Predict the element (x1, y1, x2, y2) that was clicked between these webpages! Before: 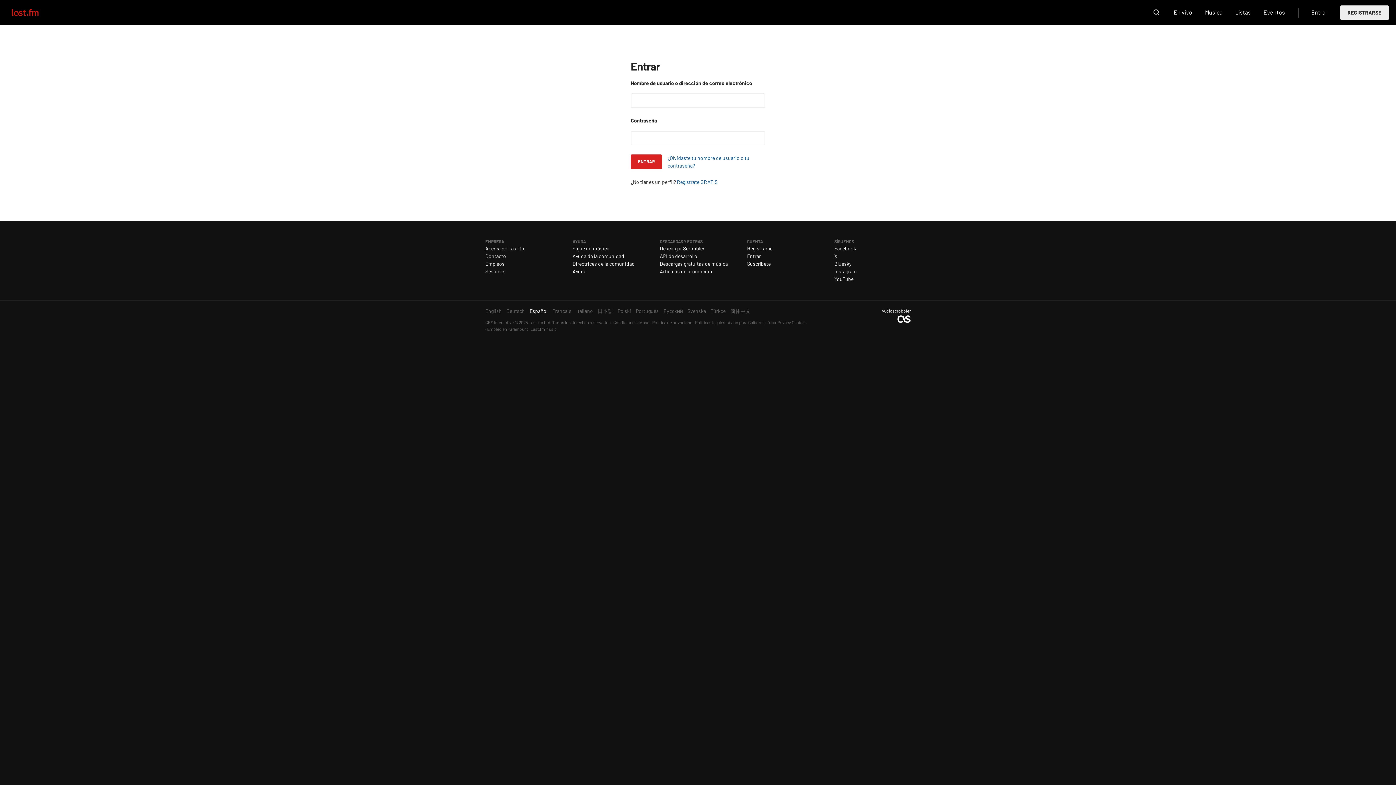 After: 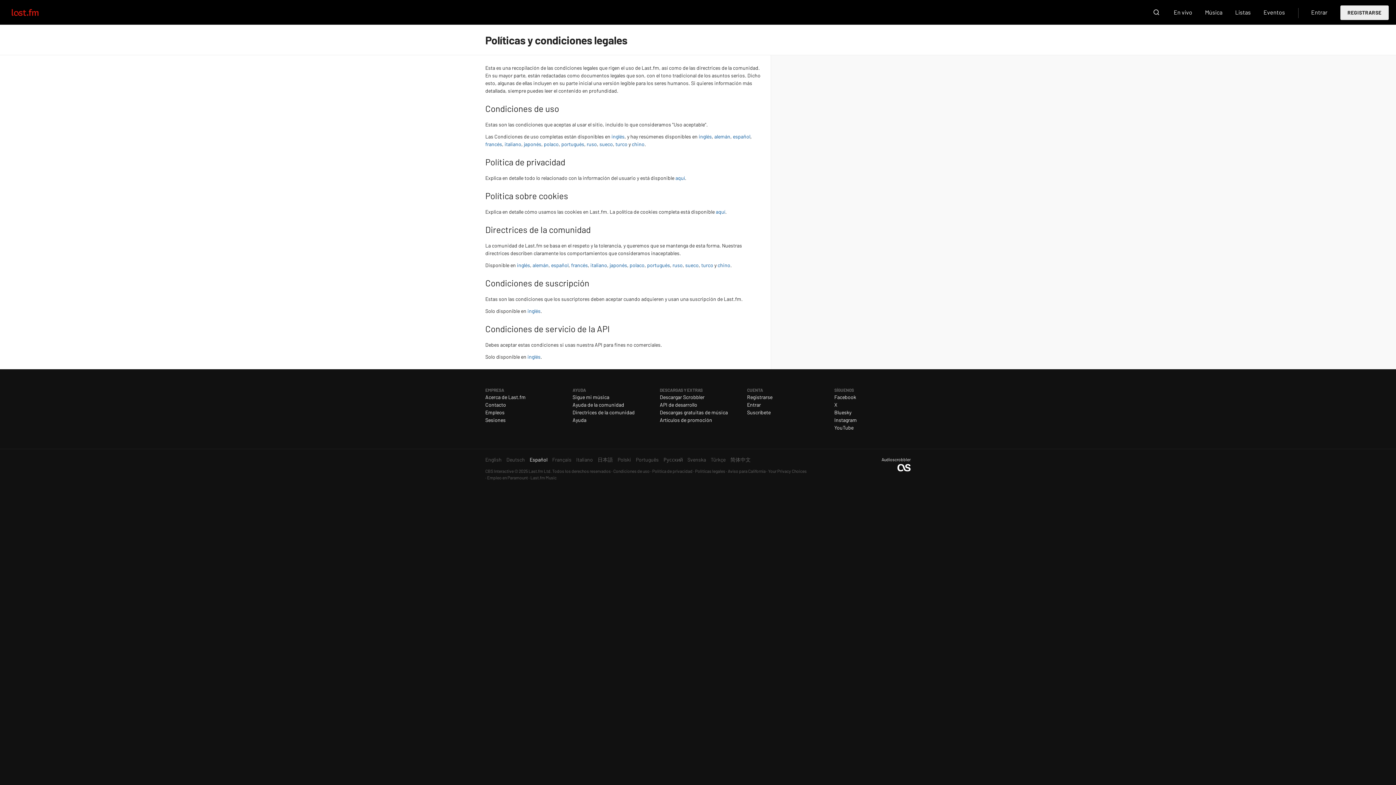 Action: bbox: (695, 320, 725, 325) label: Políticas legales